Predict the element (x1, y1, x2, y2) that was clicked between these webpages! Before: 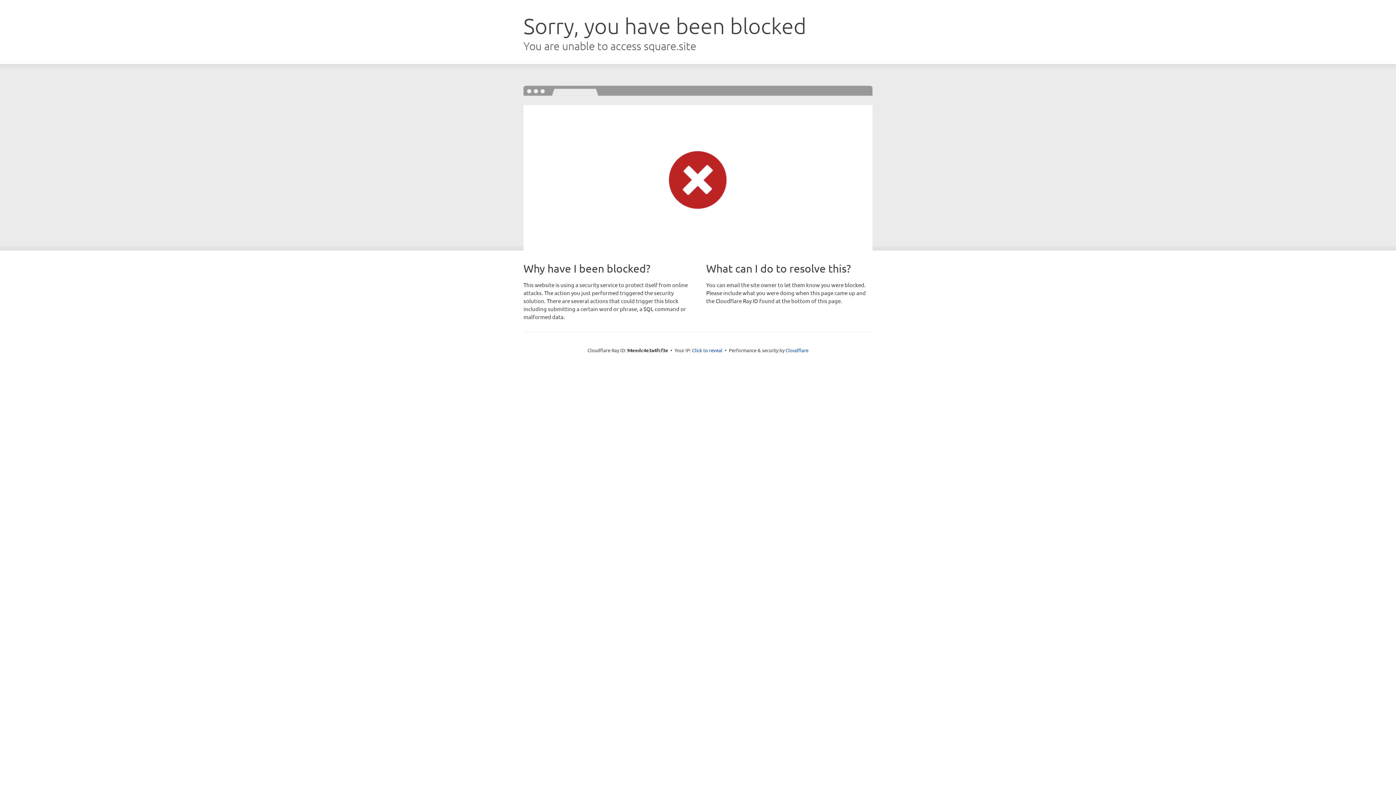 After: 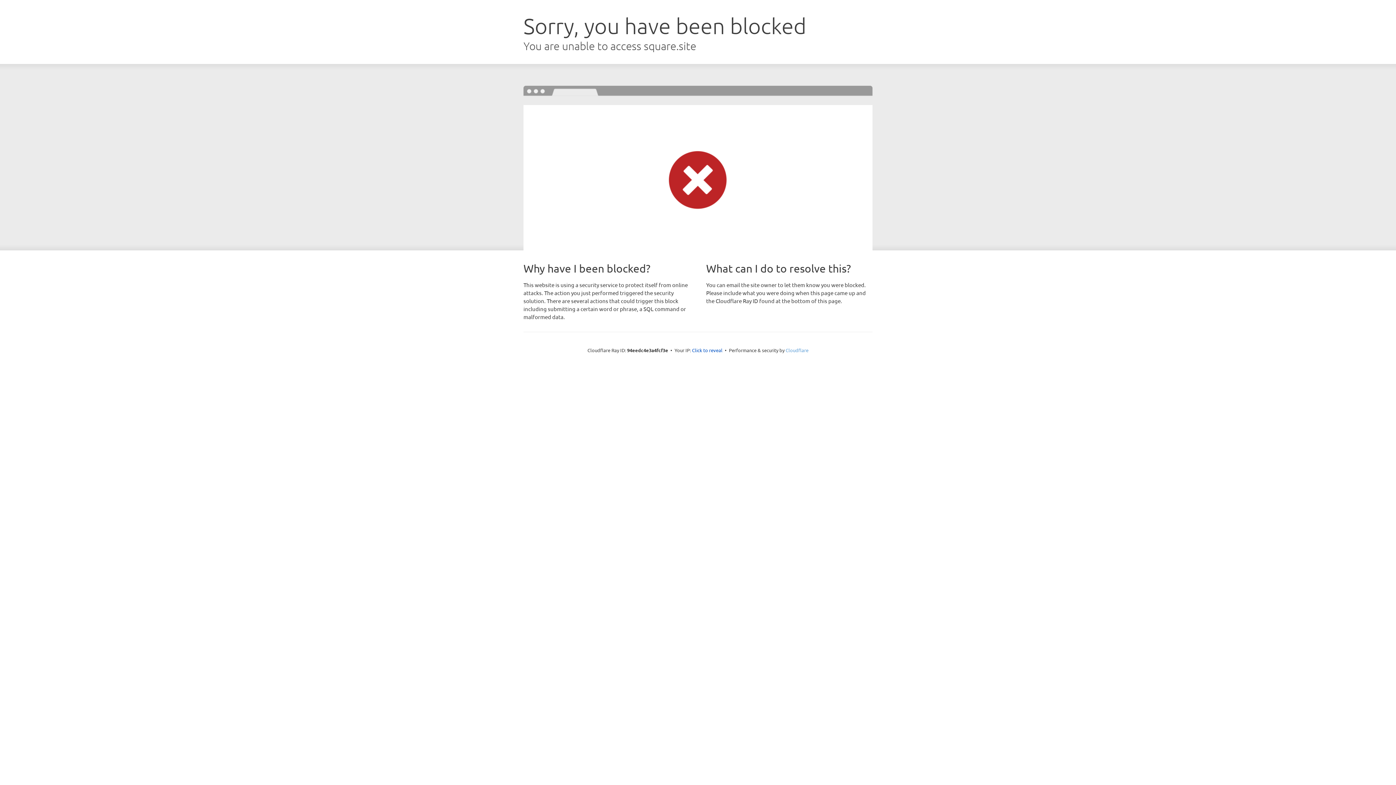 Action: label: Cloudflare bbox: (785, 347, 808, 353)